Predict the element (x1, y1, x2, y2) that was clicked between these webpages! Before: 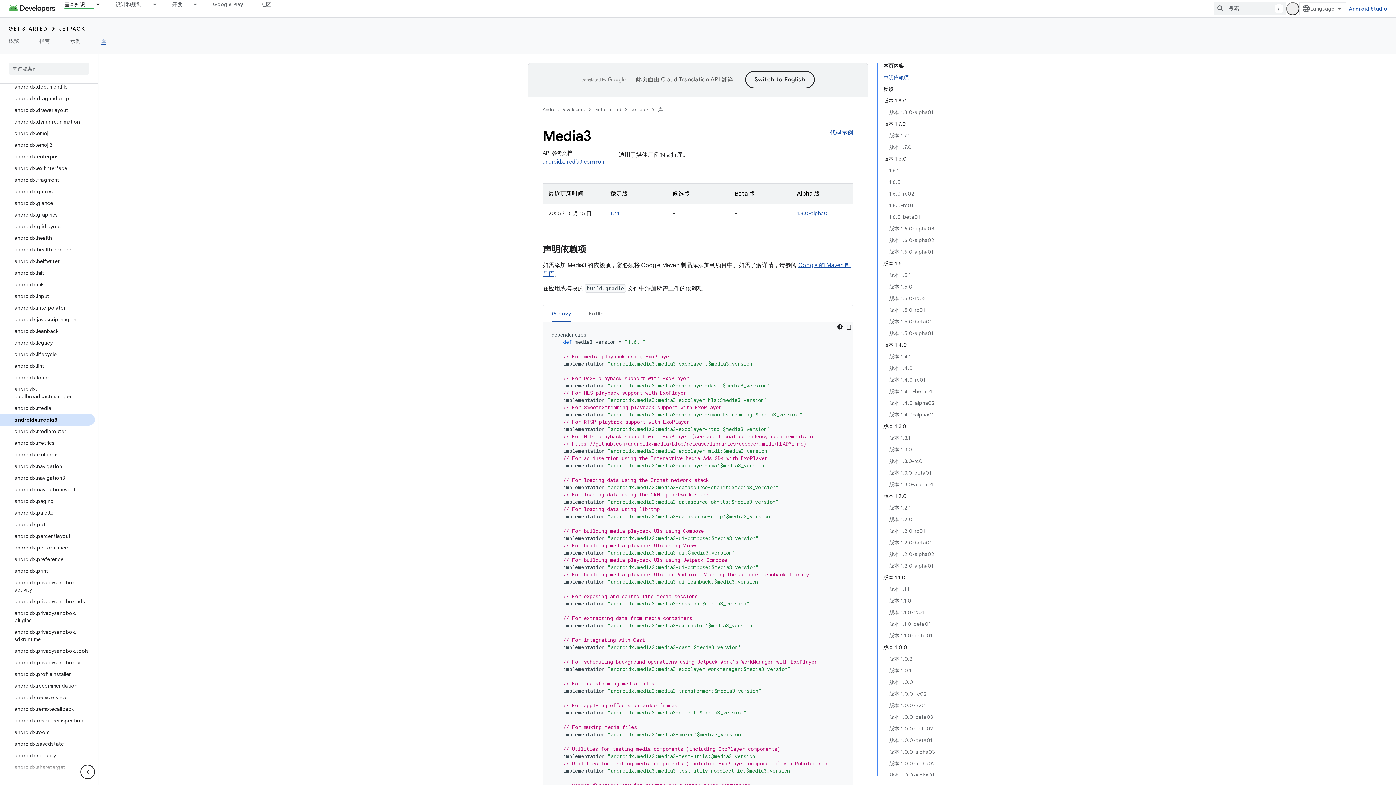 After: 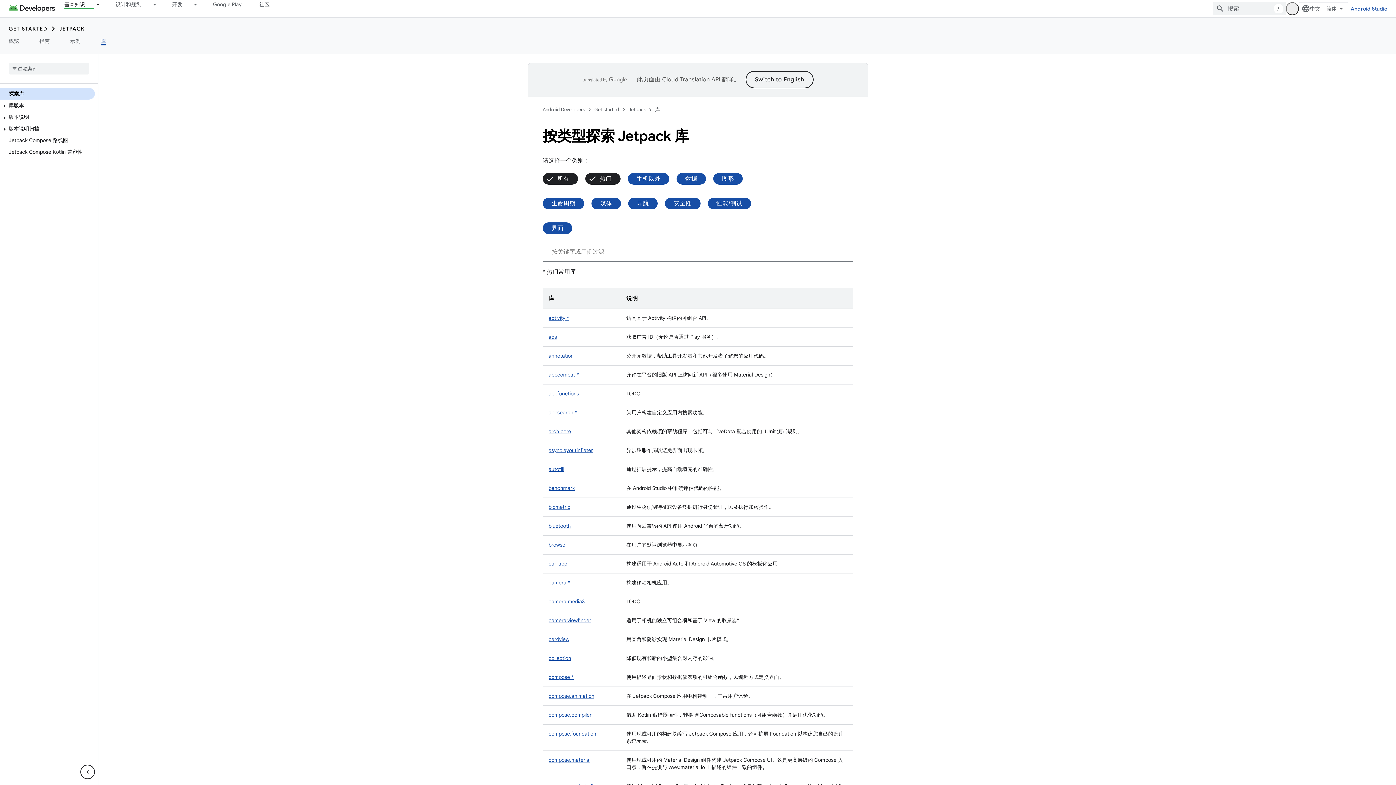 Action: bbox: (0, 88, 94, 99) label: 探索库